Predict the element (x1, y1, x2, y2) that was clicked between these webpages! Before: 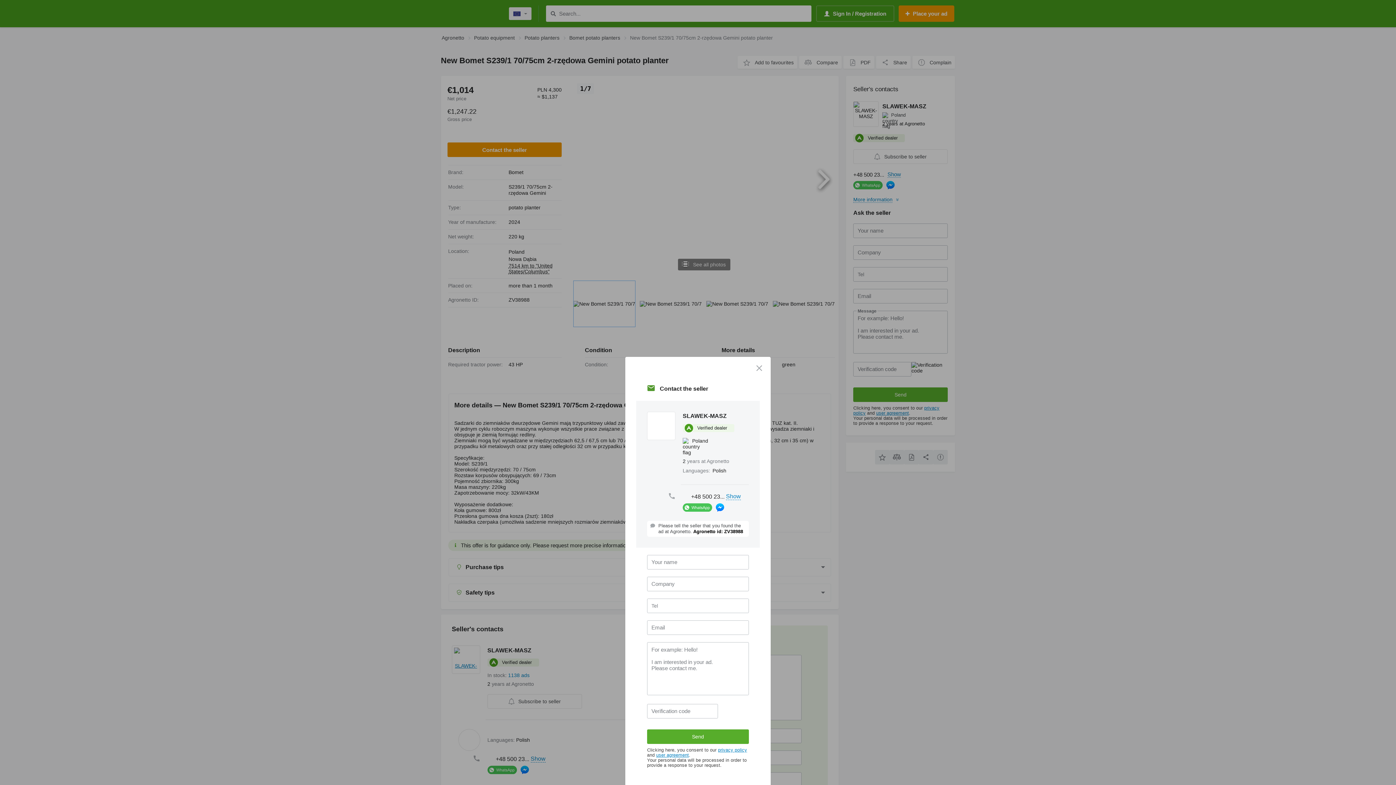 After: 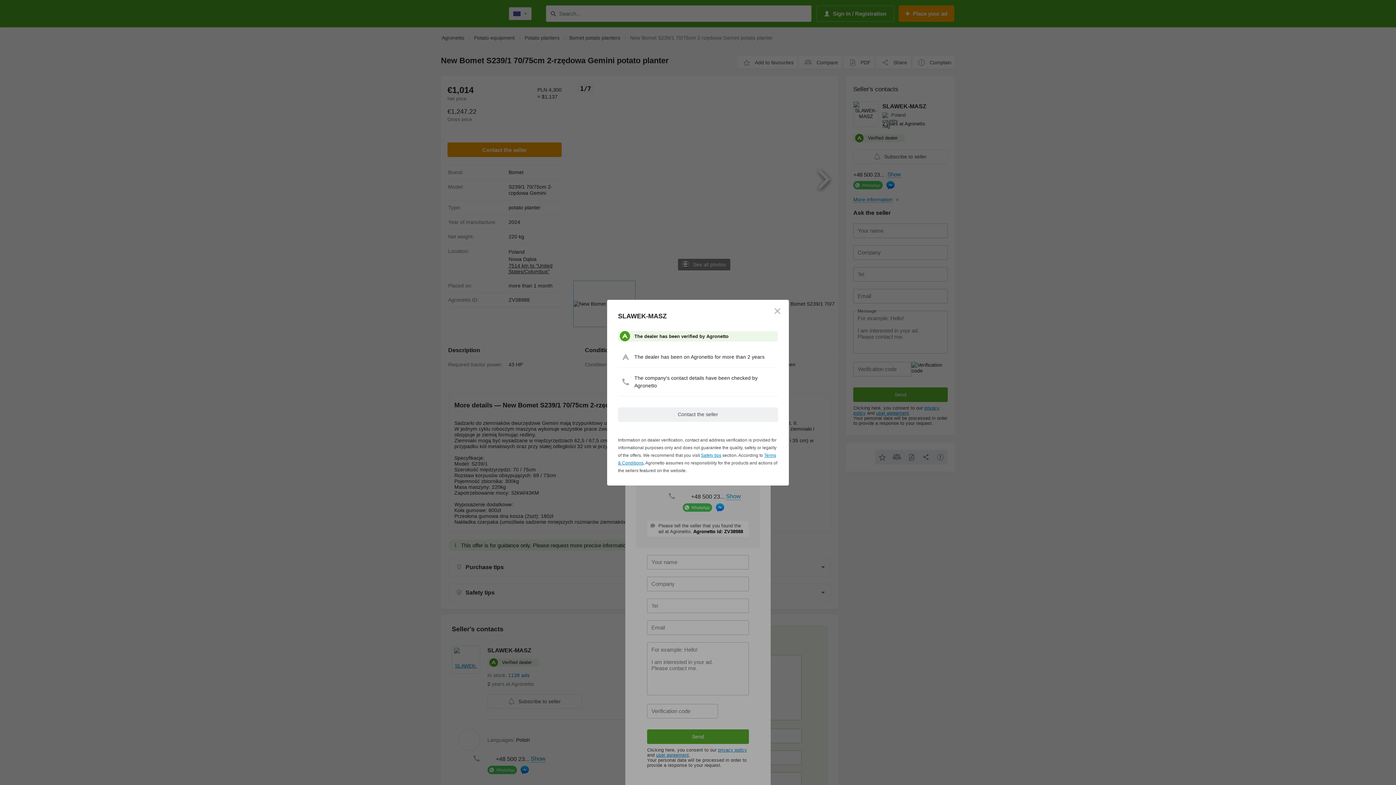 Action: label: Verified dealer bbox: (682, 424, 734, 432)